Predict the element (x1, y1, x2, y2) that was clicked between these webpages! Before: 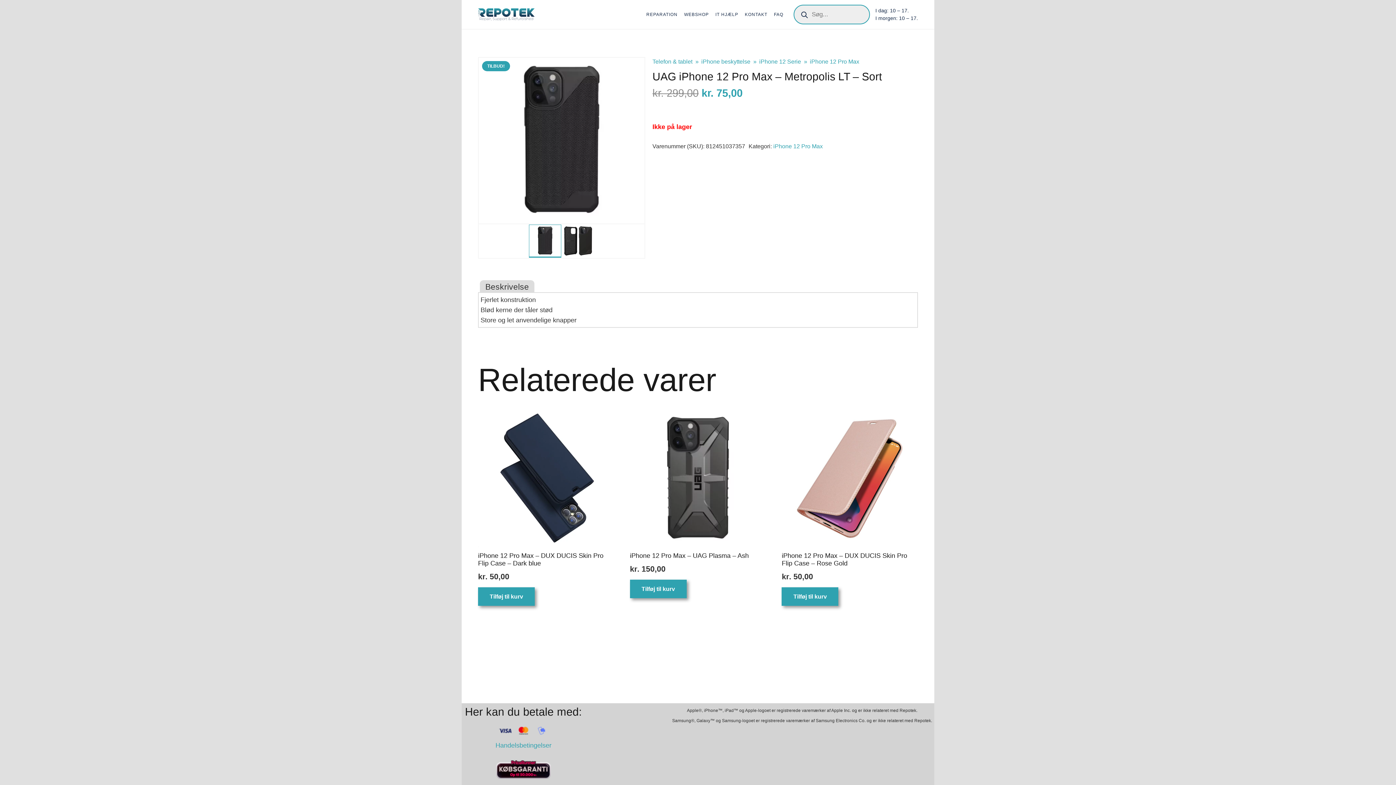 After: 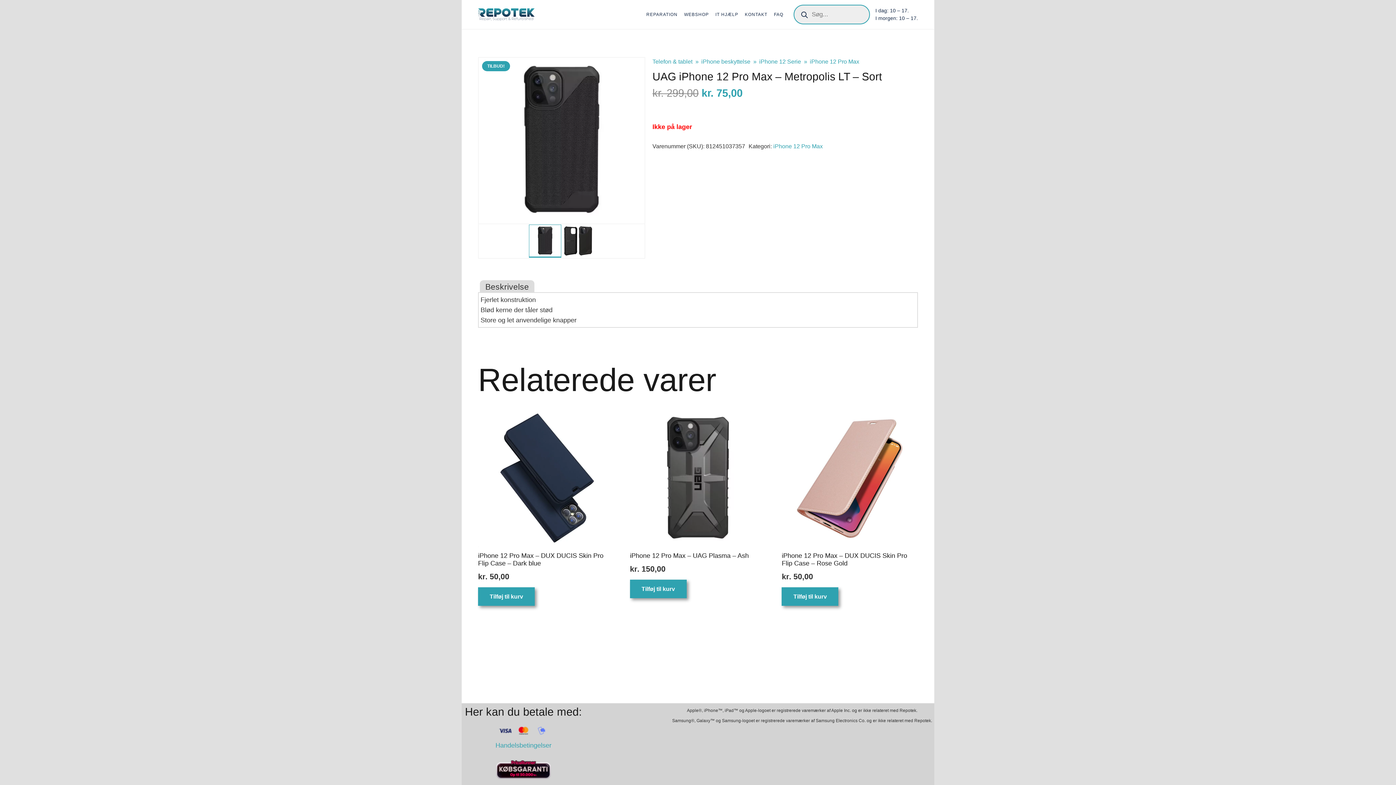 Action: label: Beskrivelse bbox: (485, 282, 529, 291)